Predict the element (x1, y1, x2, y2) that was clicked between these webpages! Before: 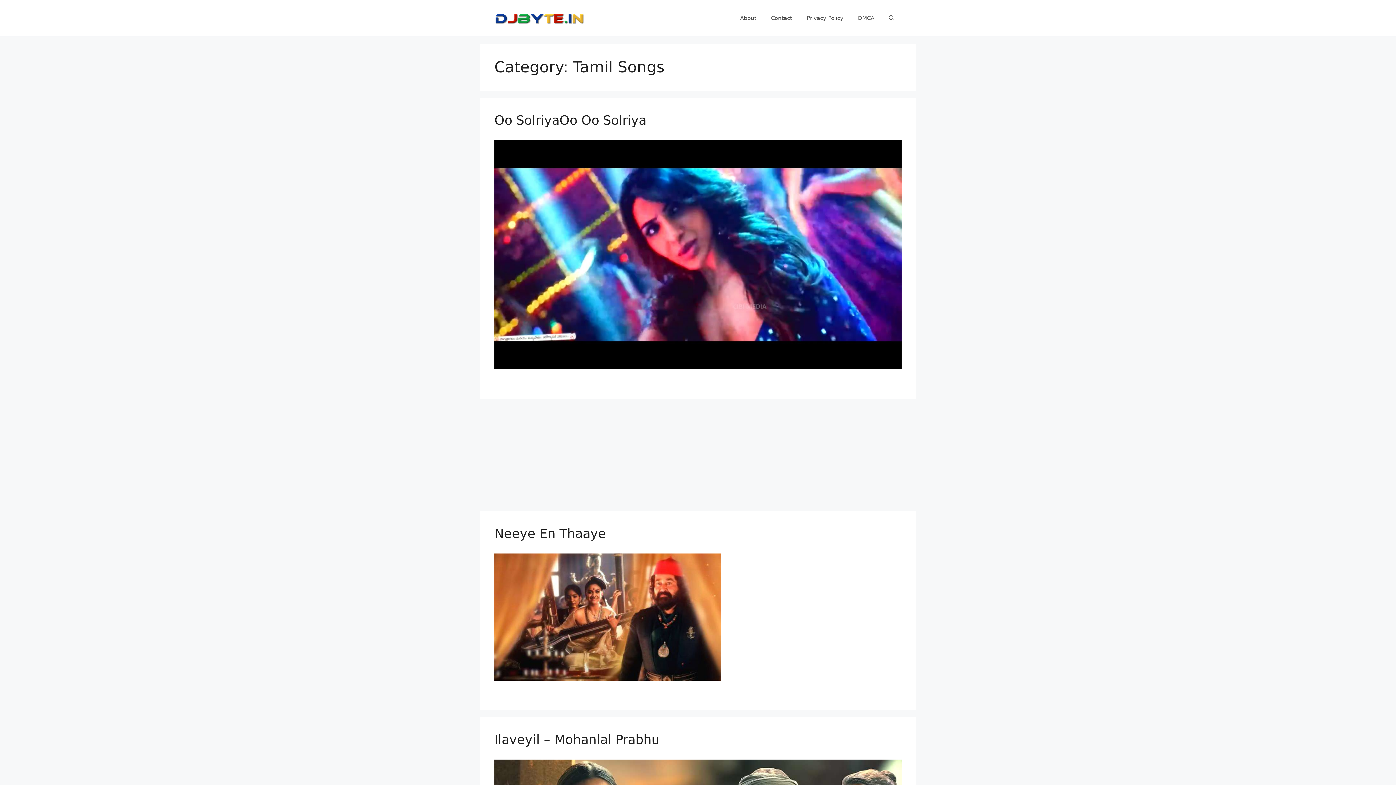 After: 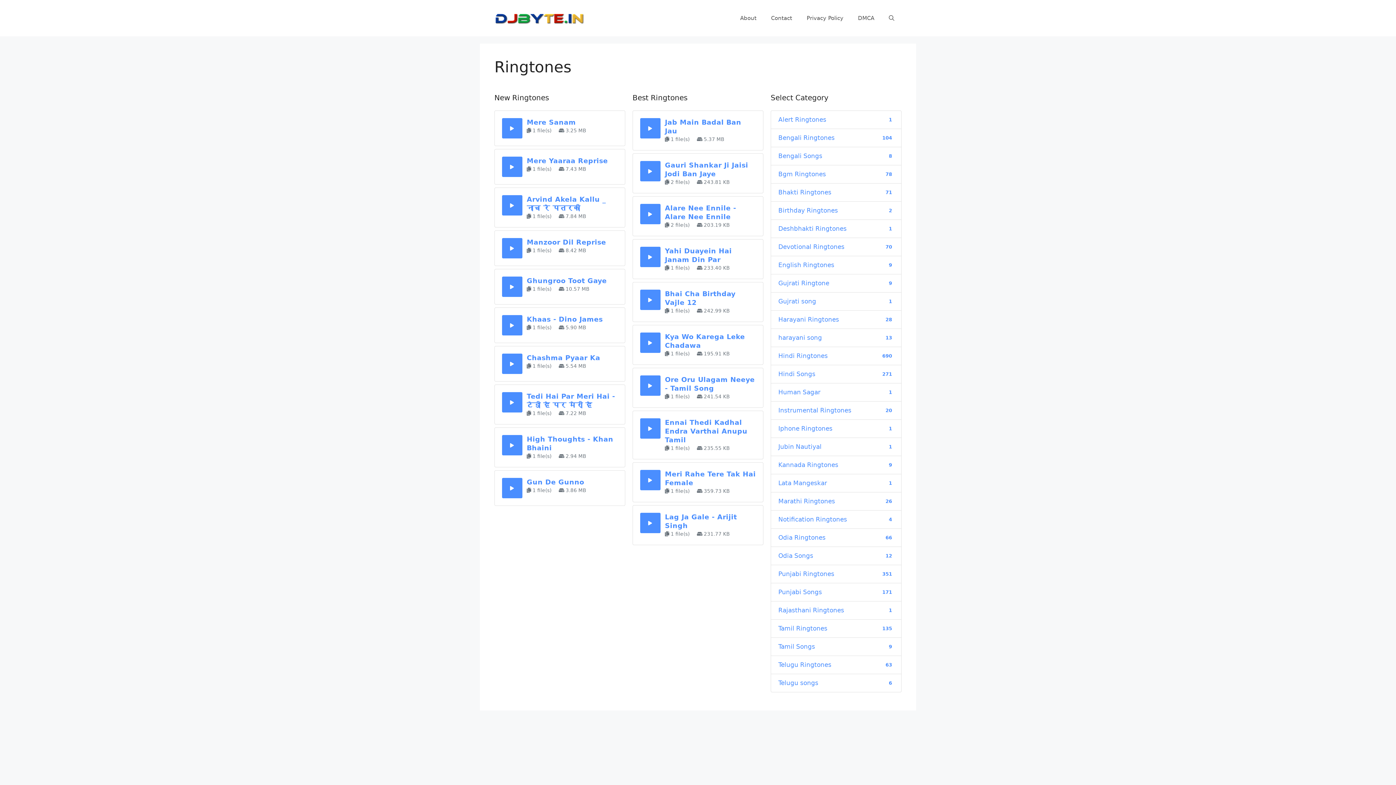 Action: bbox: (494, 14, 585, 21)